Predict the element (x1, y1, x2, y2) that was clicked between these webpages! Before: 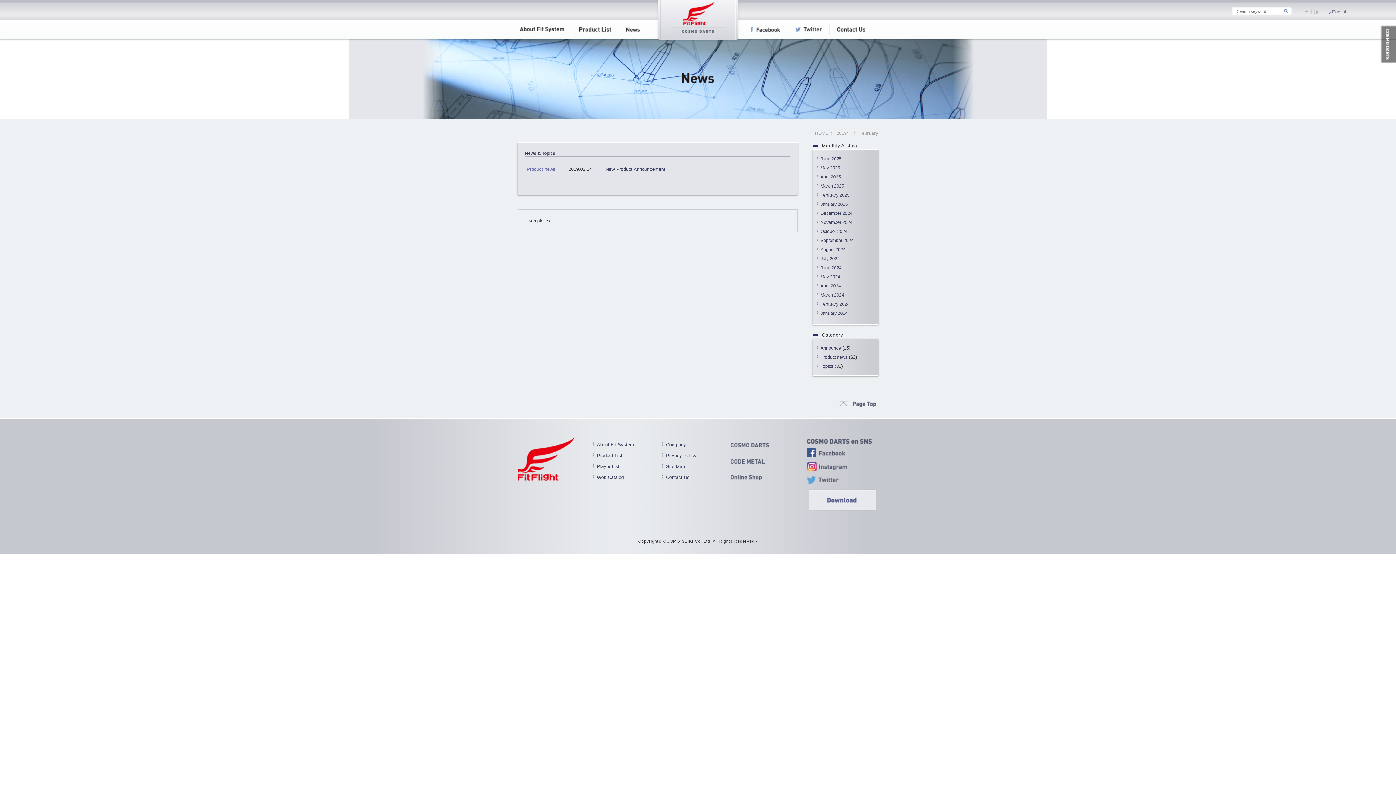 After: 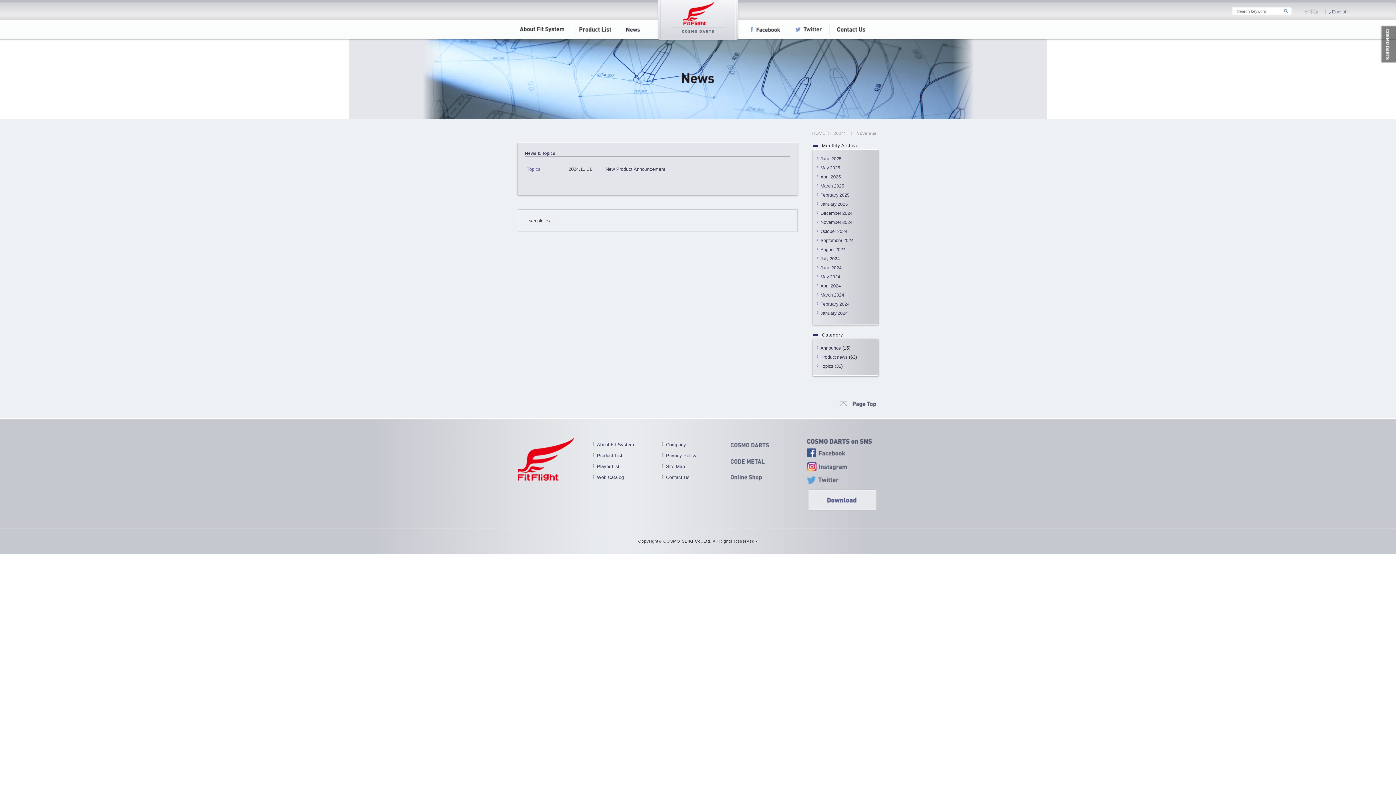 Action: bbox: (820, 220, 852, 225) label: November 2024